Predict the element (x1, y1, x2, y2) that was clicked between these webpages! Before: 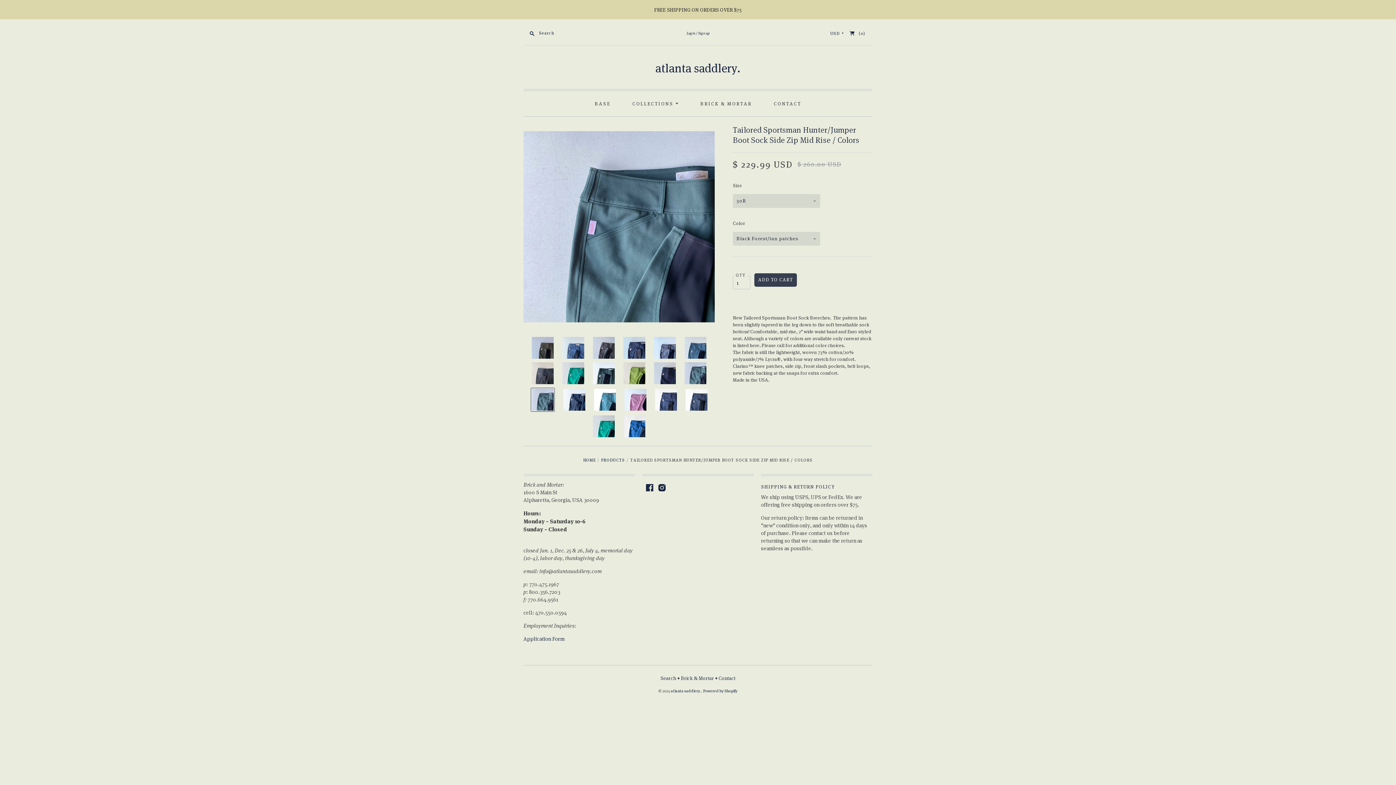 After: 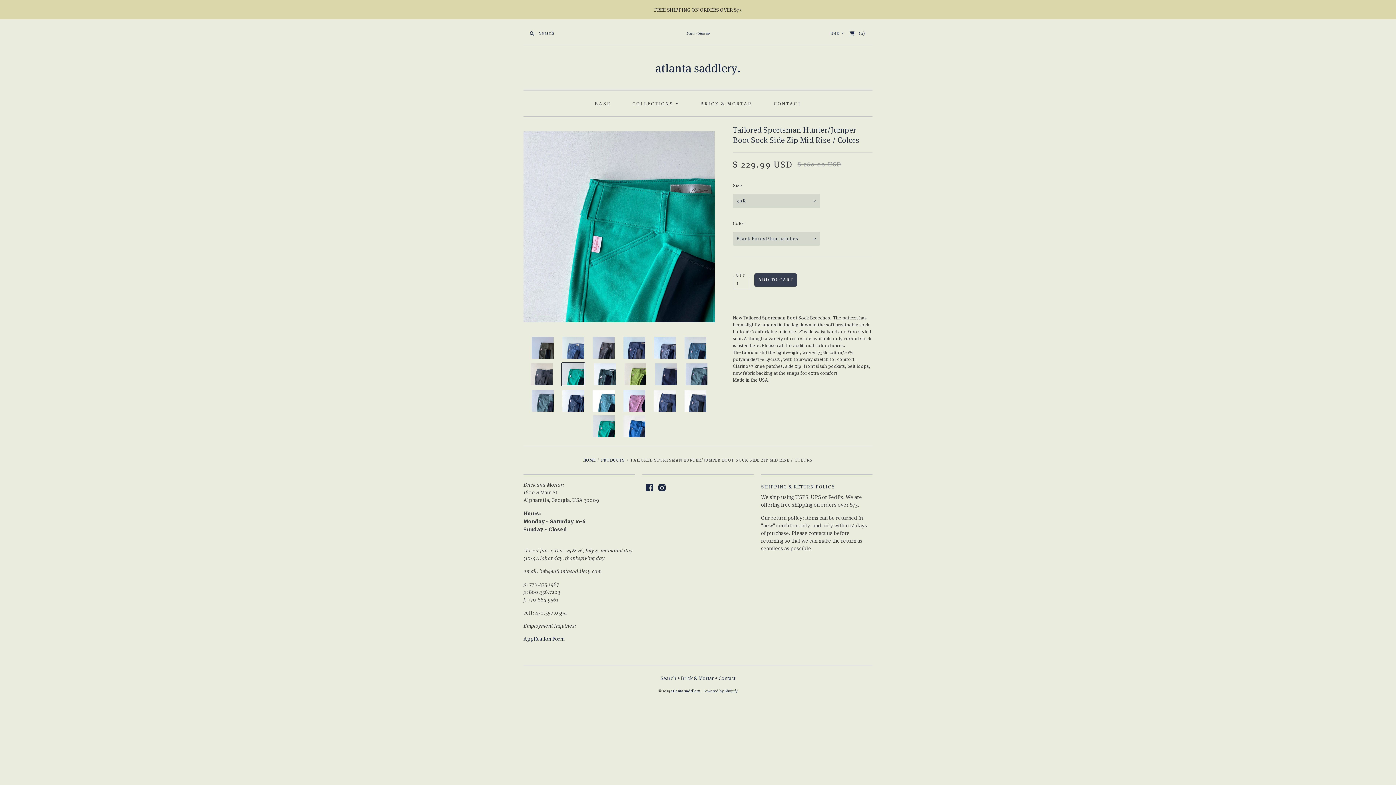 Action: label: Tailored Sportsman Hunter/Jumper Boot Sock Side Zip Mid Rise / Colors Translation missing: en.general.accessibility.nav_product_thumbnail bbox: (562, 362, 584, 384)